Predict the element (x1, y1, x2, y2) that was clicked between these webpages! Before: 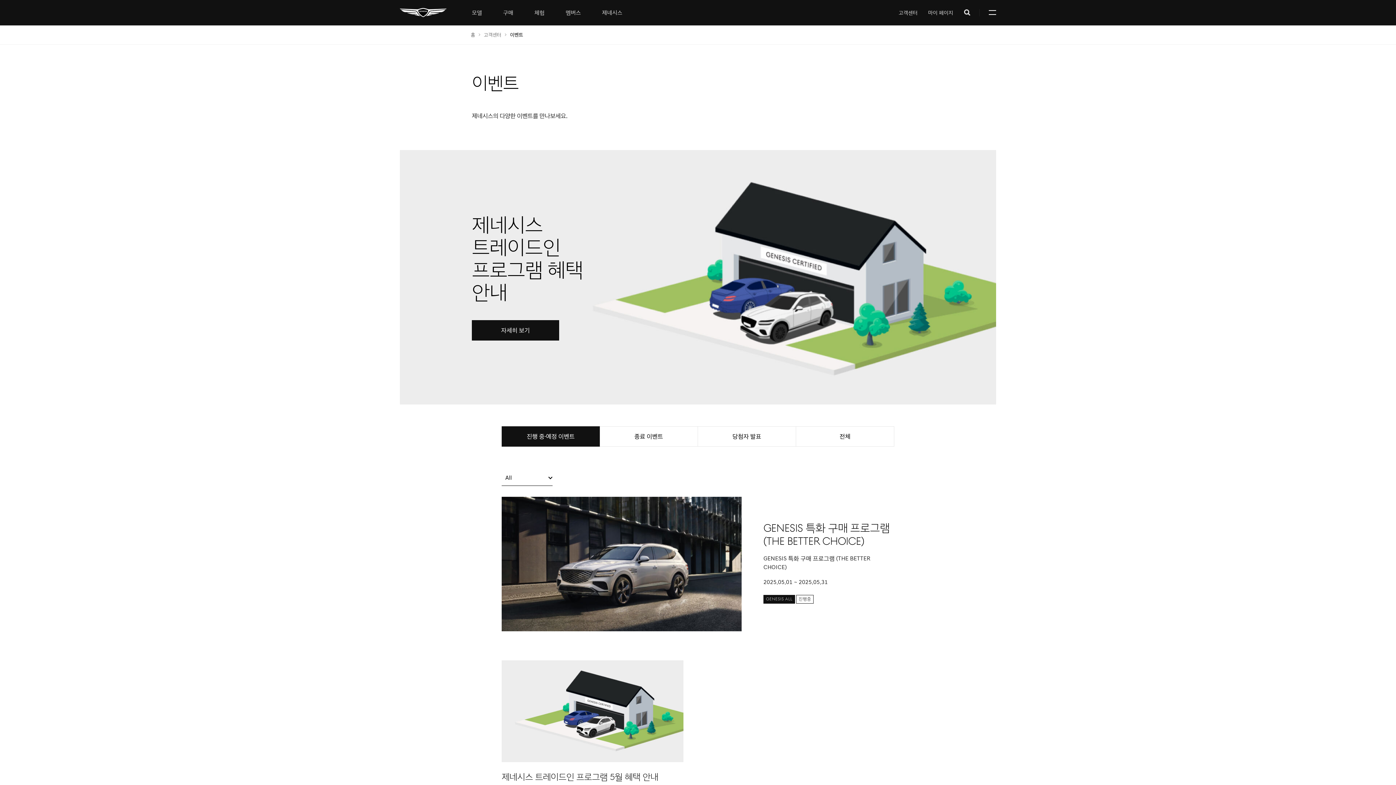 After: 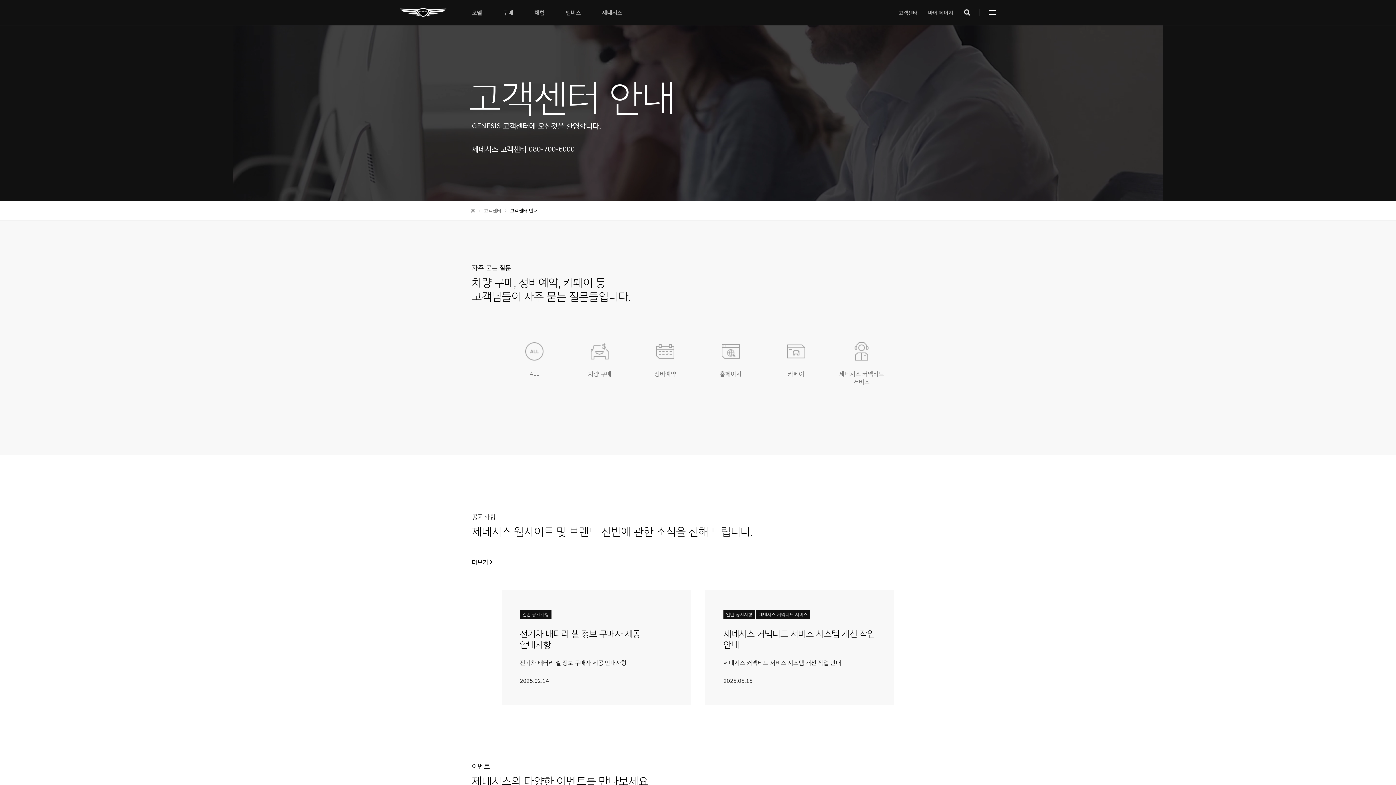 Action: label: 고객센터 bbox: (484, 31, 501, 38)